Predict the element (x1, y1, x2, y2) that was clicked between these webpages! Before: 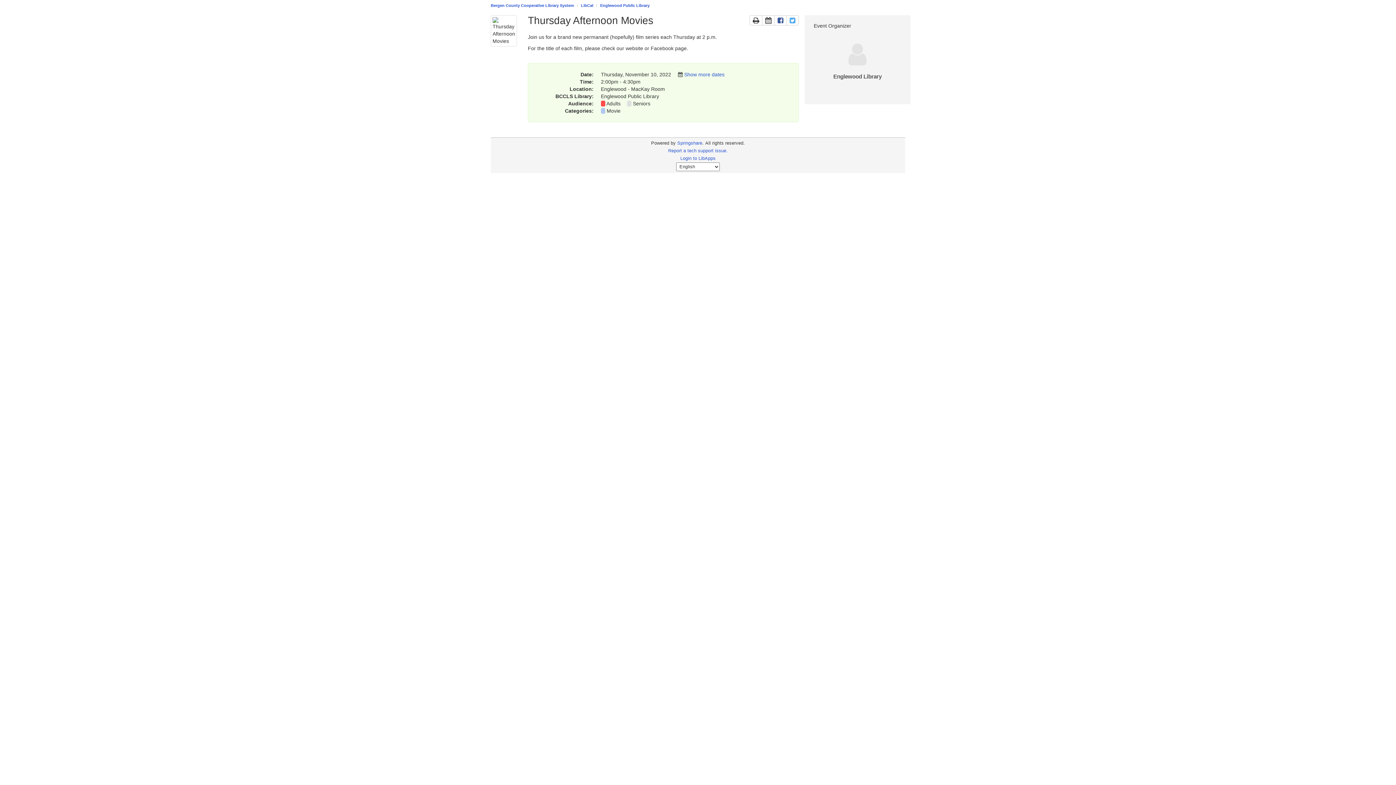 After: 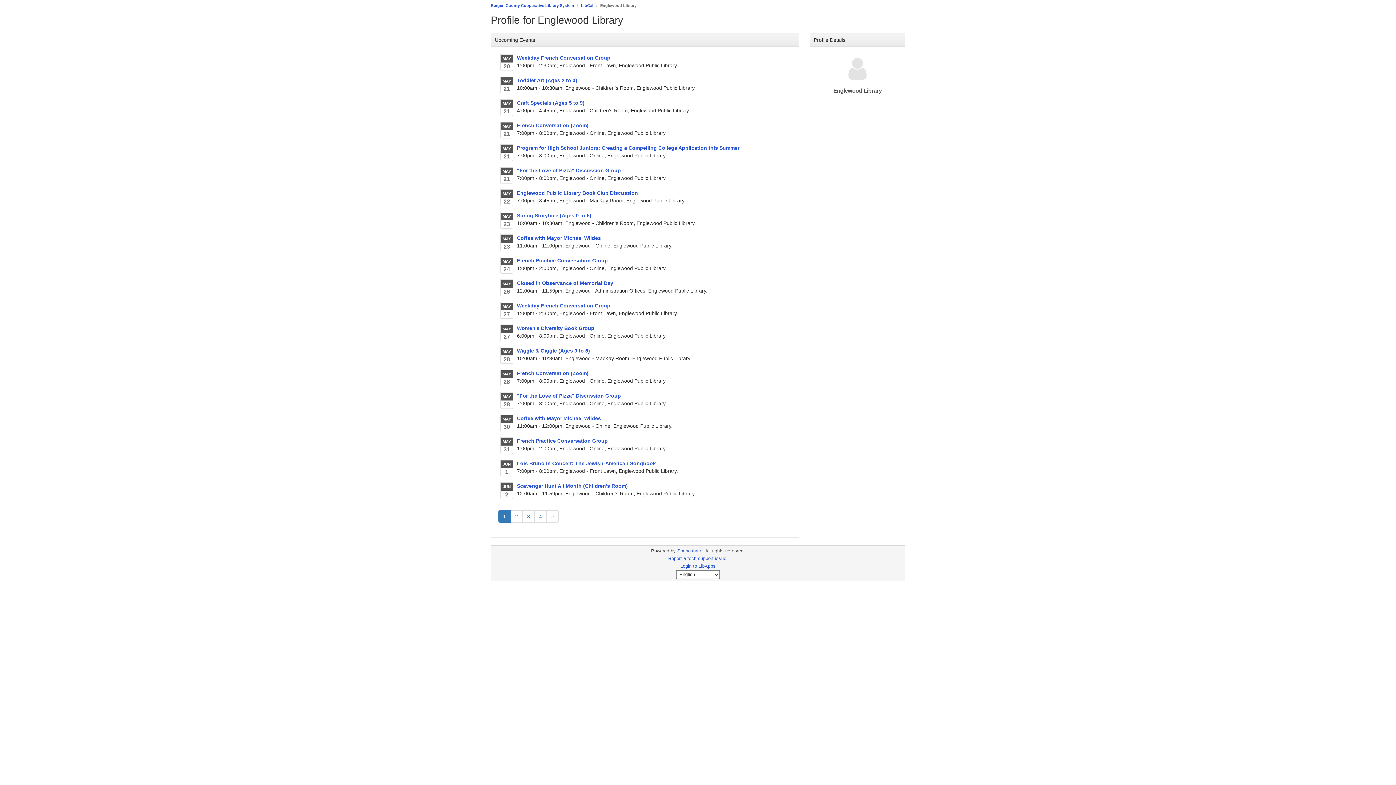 Action: bbox: (848, 58, 866, 64) label: No Profile image